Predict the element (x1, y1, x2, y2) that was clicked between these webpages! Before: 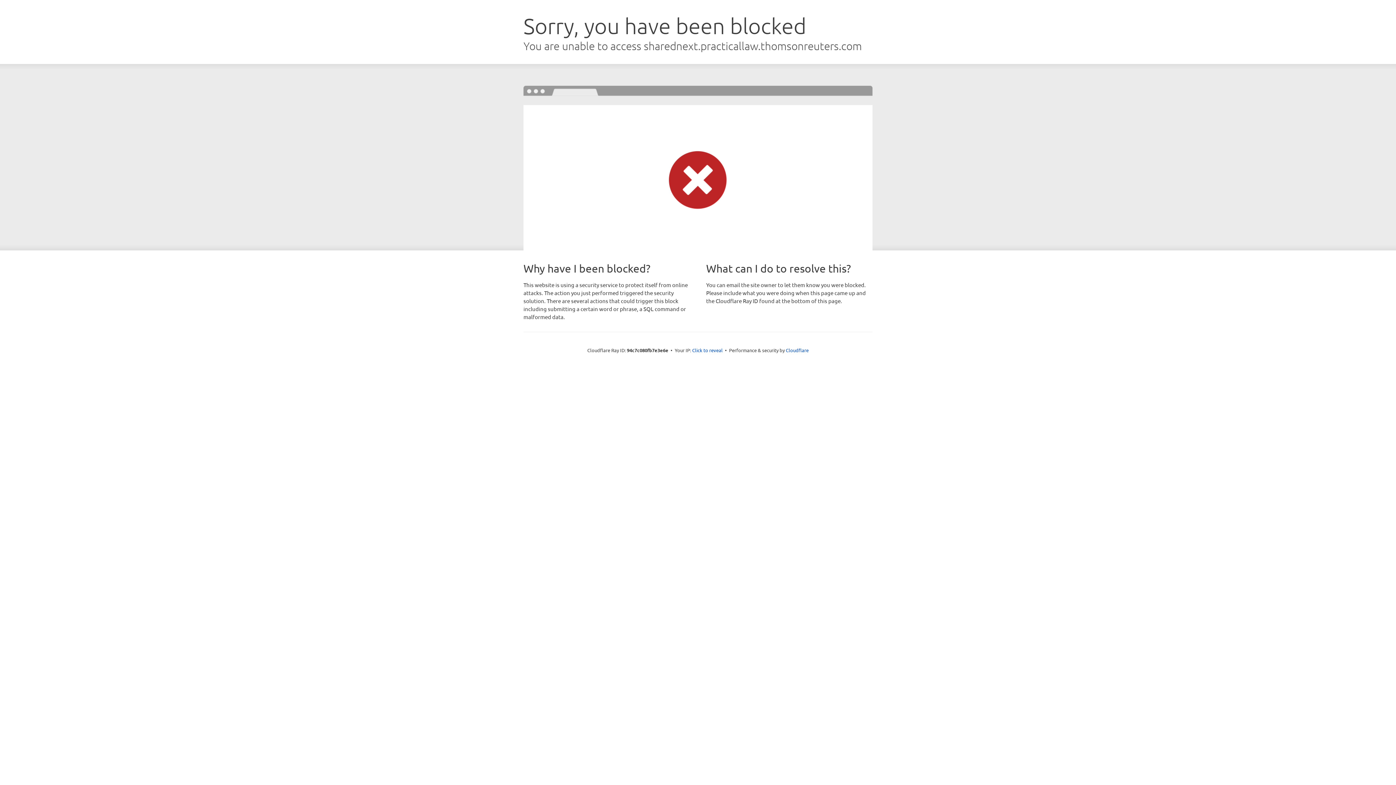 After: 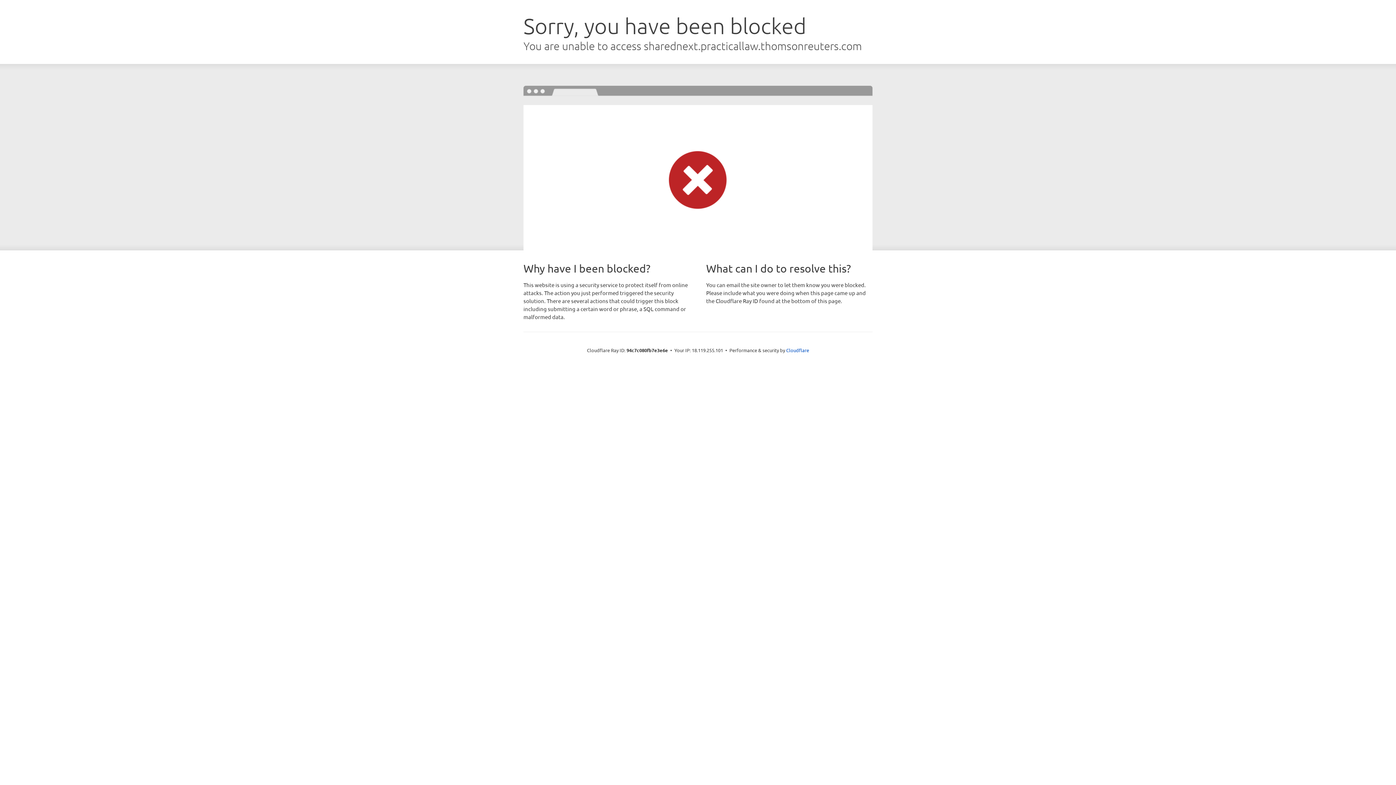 Action: label: Click to reveal bbox: (692, 346, 722, 353)